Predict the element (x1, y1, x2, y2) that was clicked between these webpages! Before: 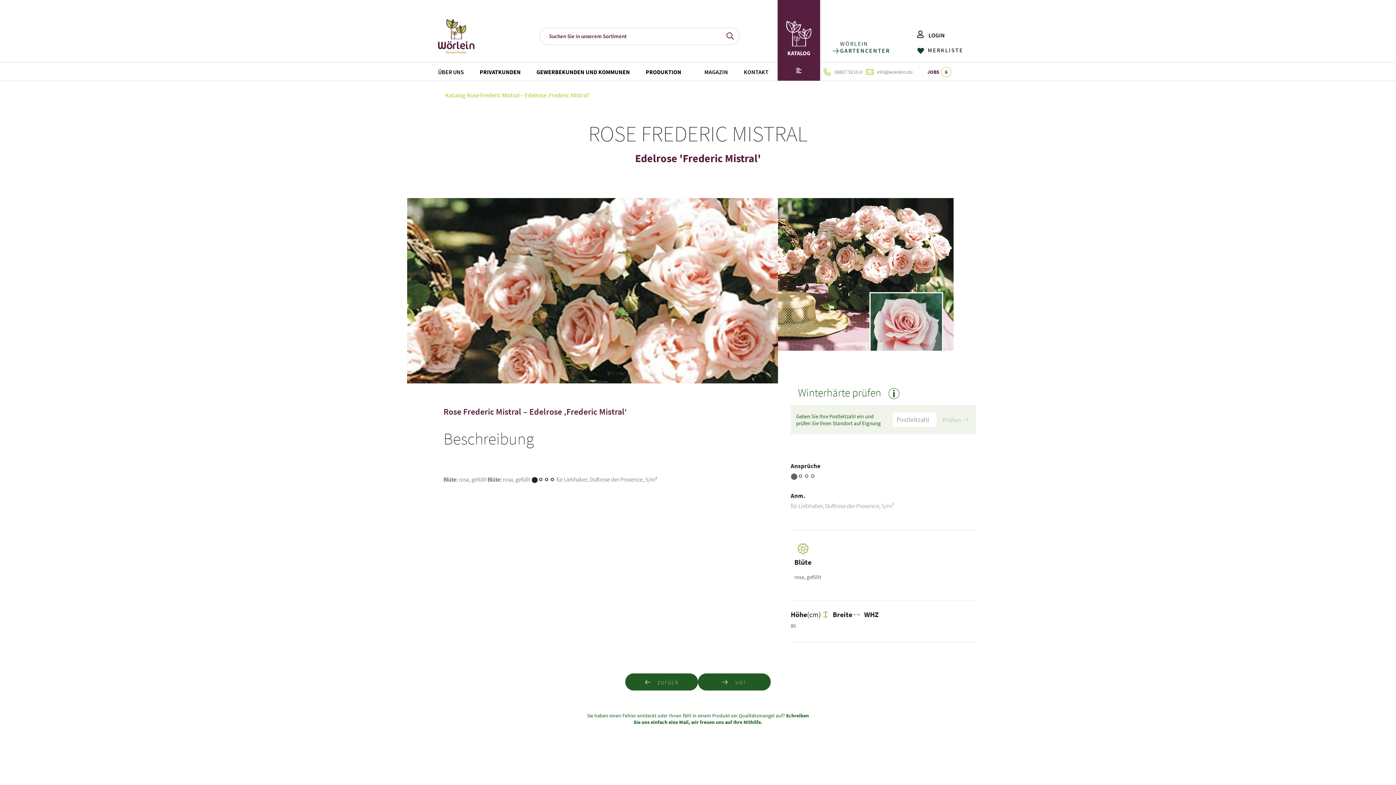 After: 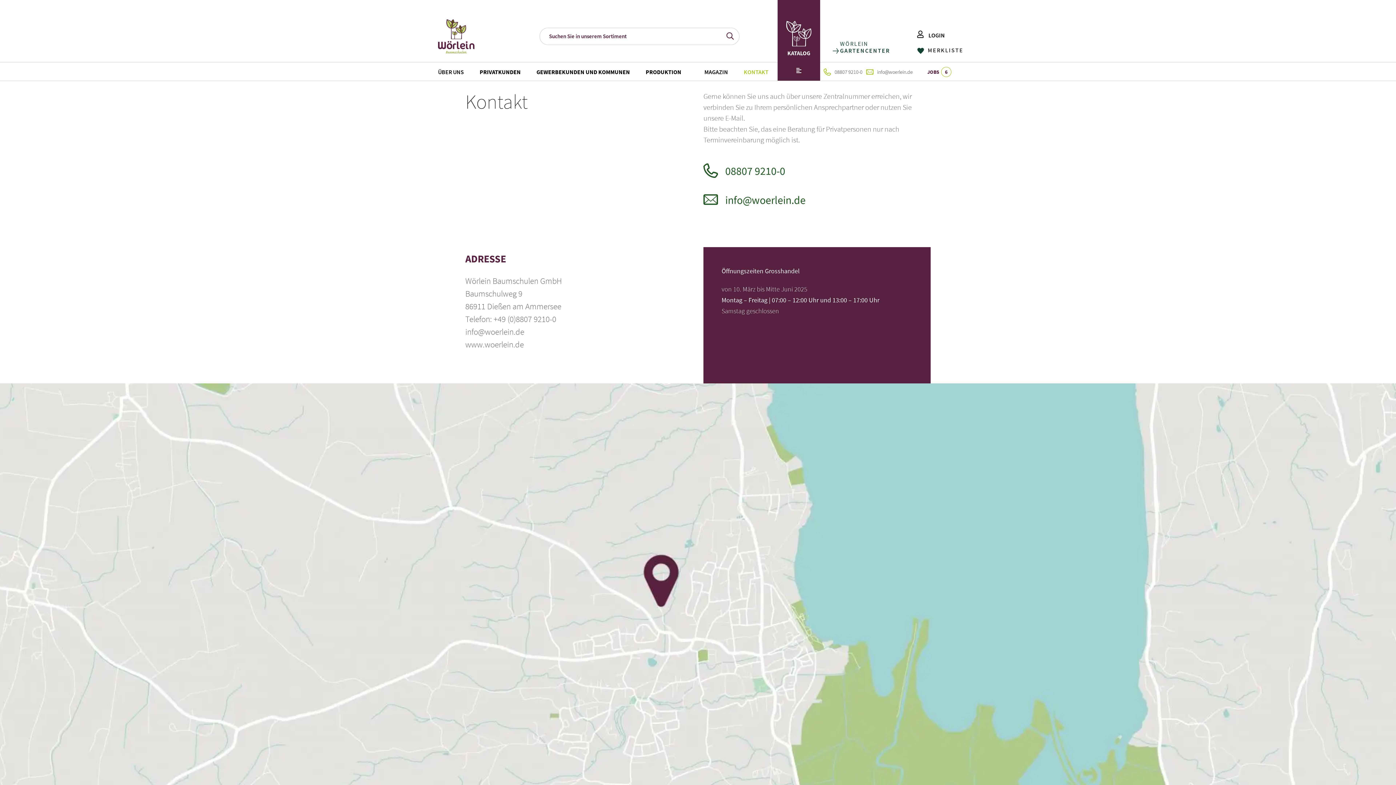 Action: bbox: (740, 65, 772, 78) label: KONTAKT